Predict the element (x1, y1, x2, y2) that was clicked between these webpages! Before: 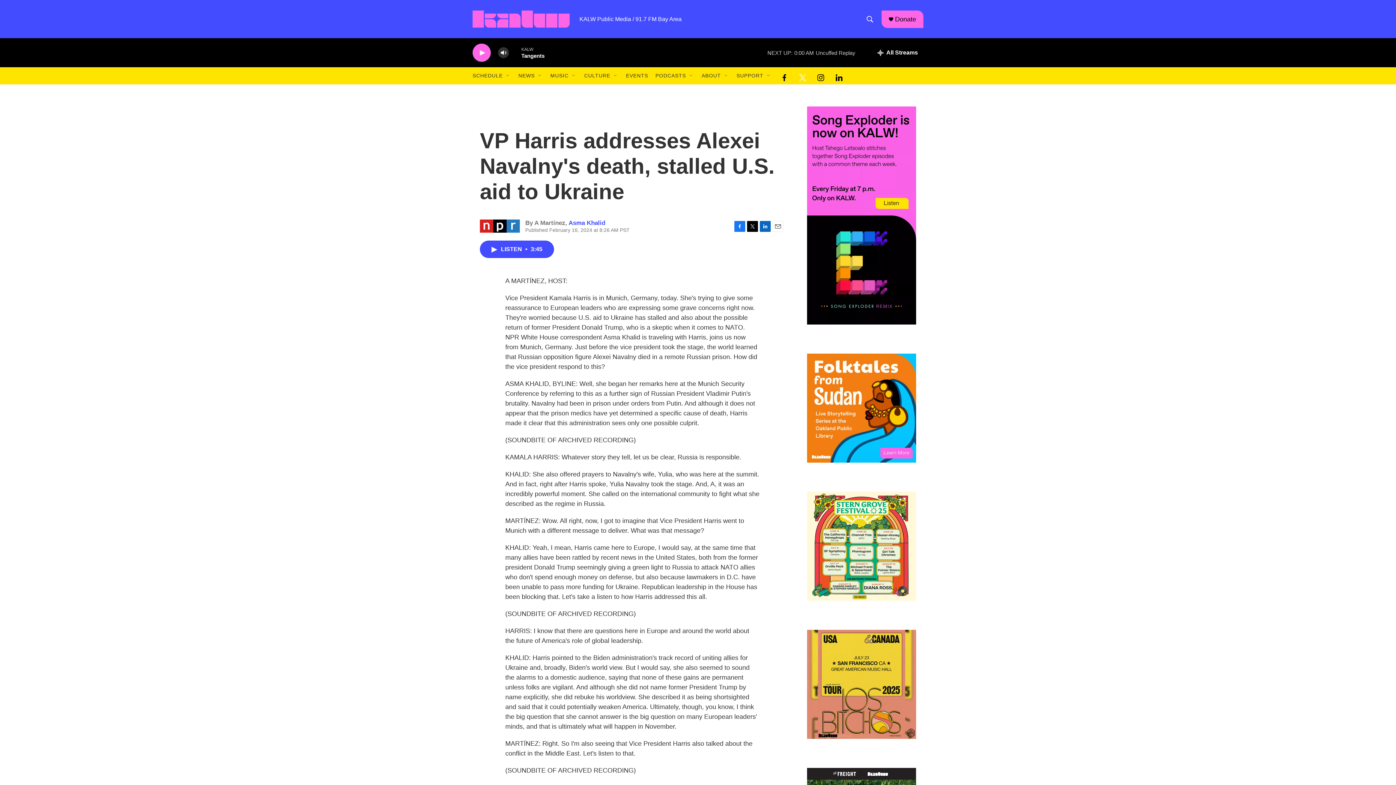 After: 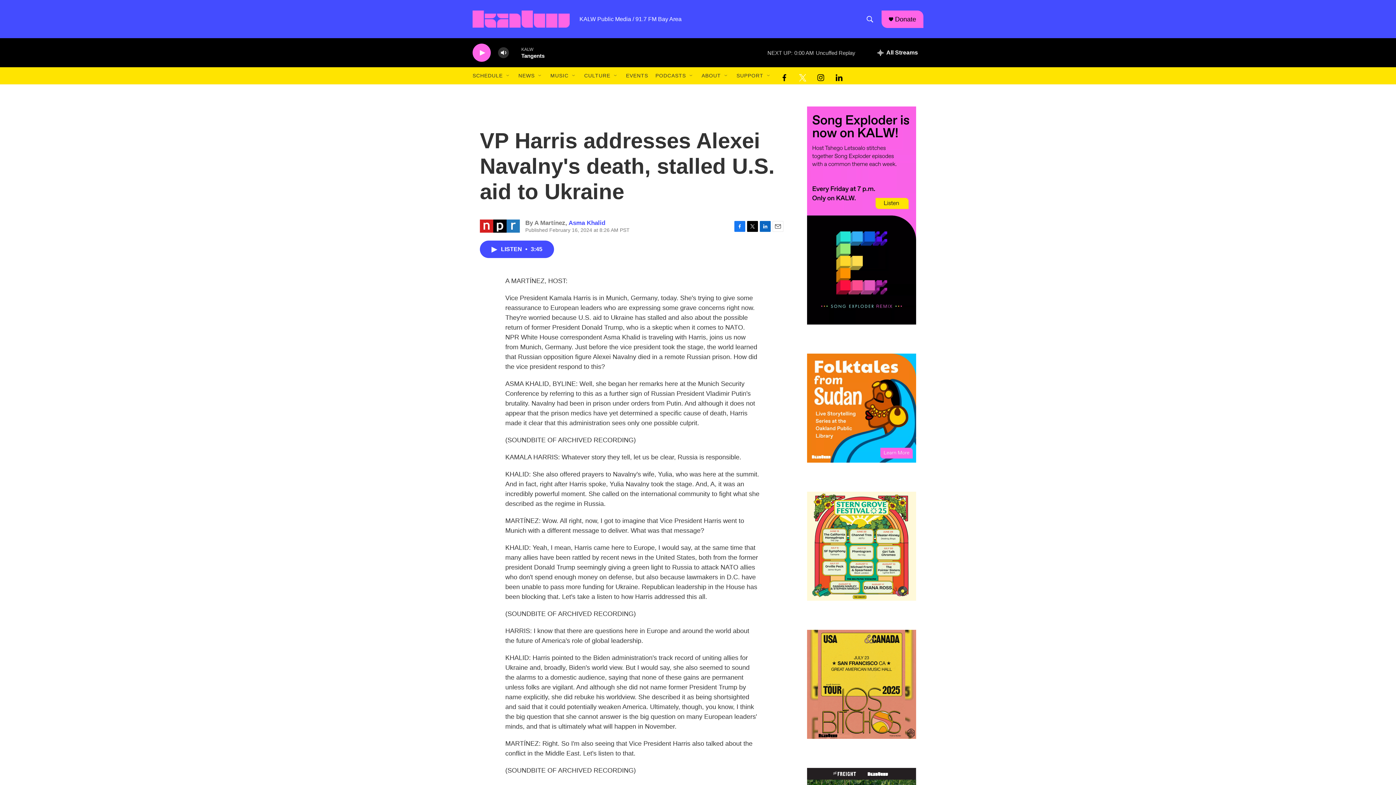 Action: bbox: (734, 220, 745, 231) label: Facebook